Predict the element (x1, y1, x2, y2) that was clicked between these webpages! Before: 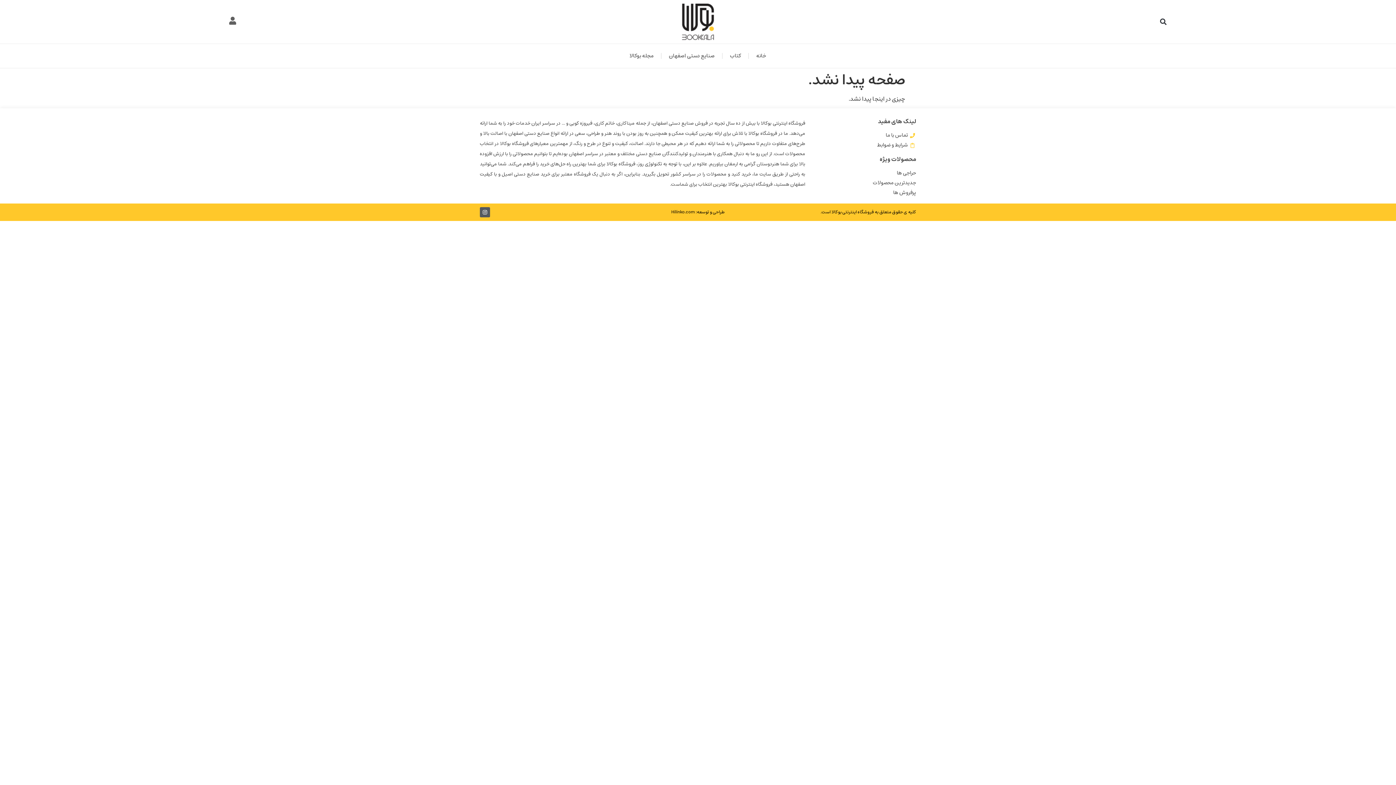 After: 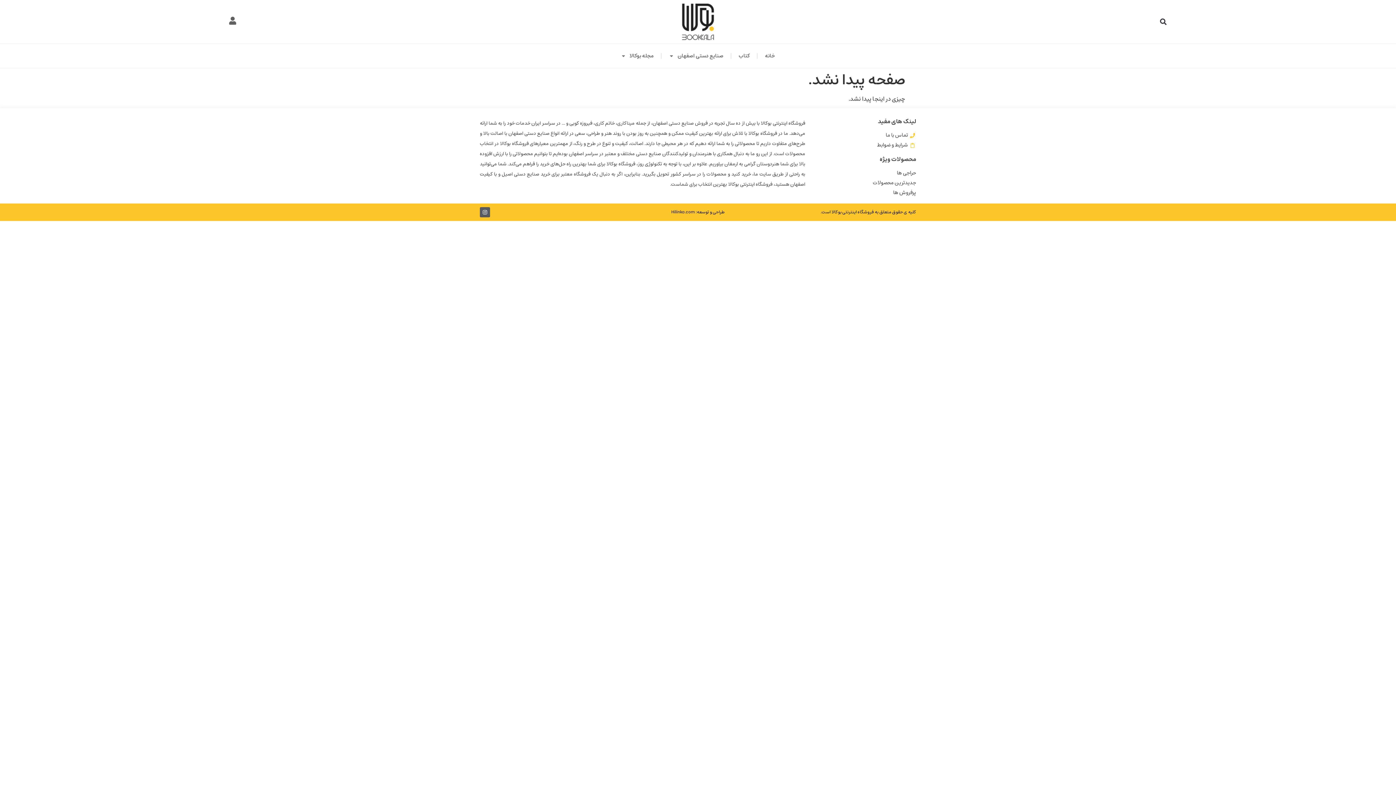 Action: bbox: (812, 141, 916, 149) label: شرایط و ضوابط